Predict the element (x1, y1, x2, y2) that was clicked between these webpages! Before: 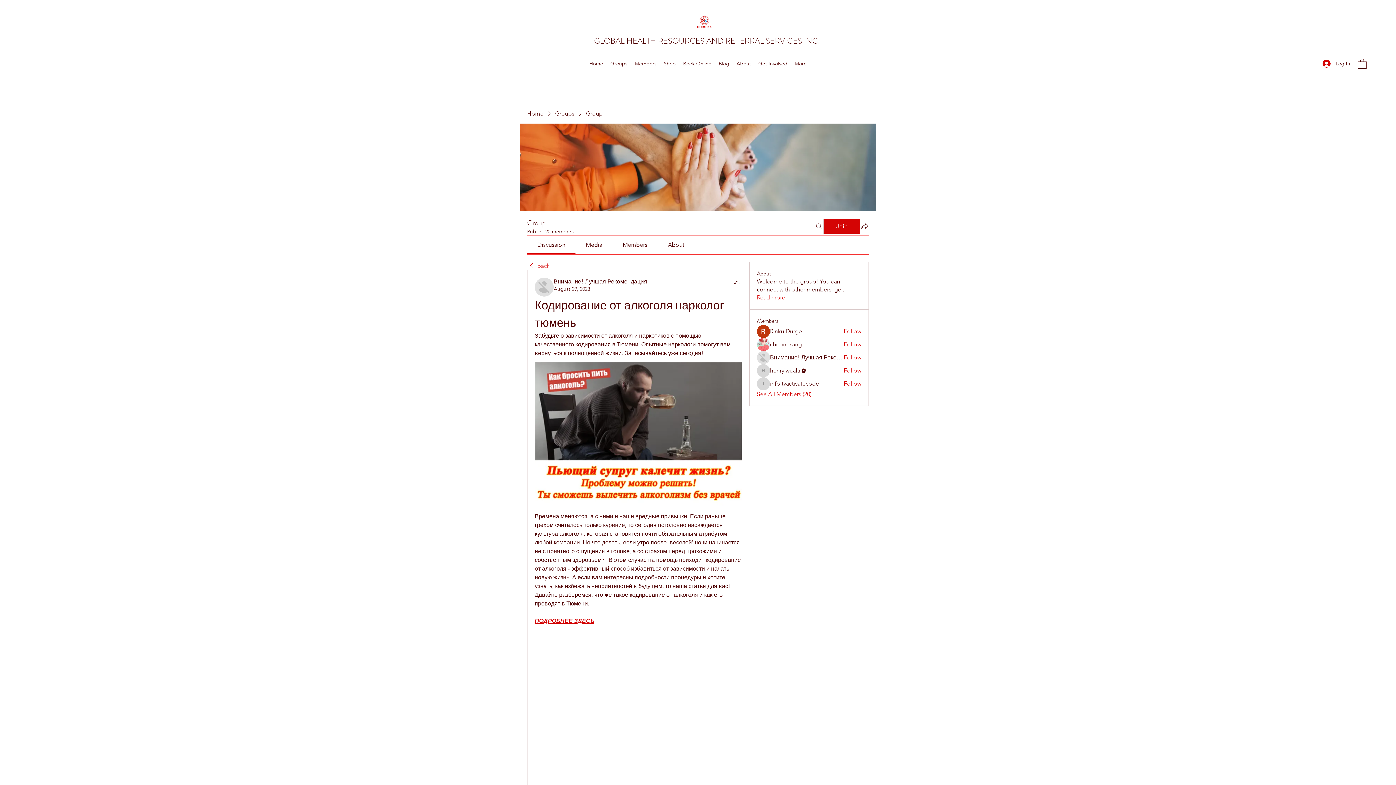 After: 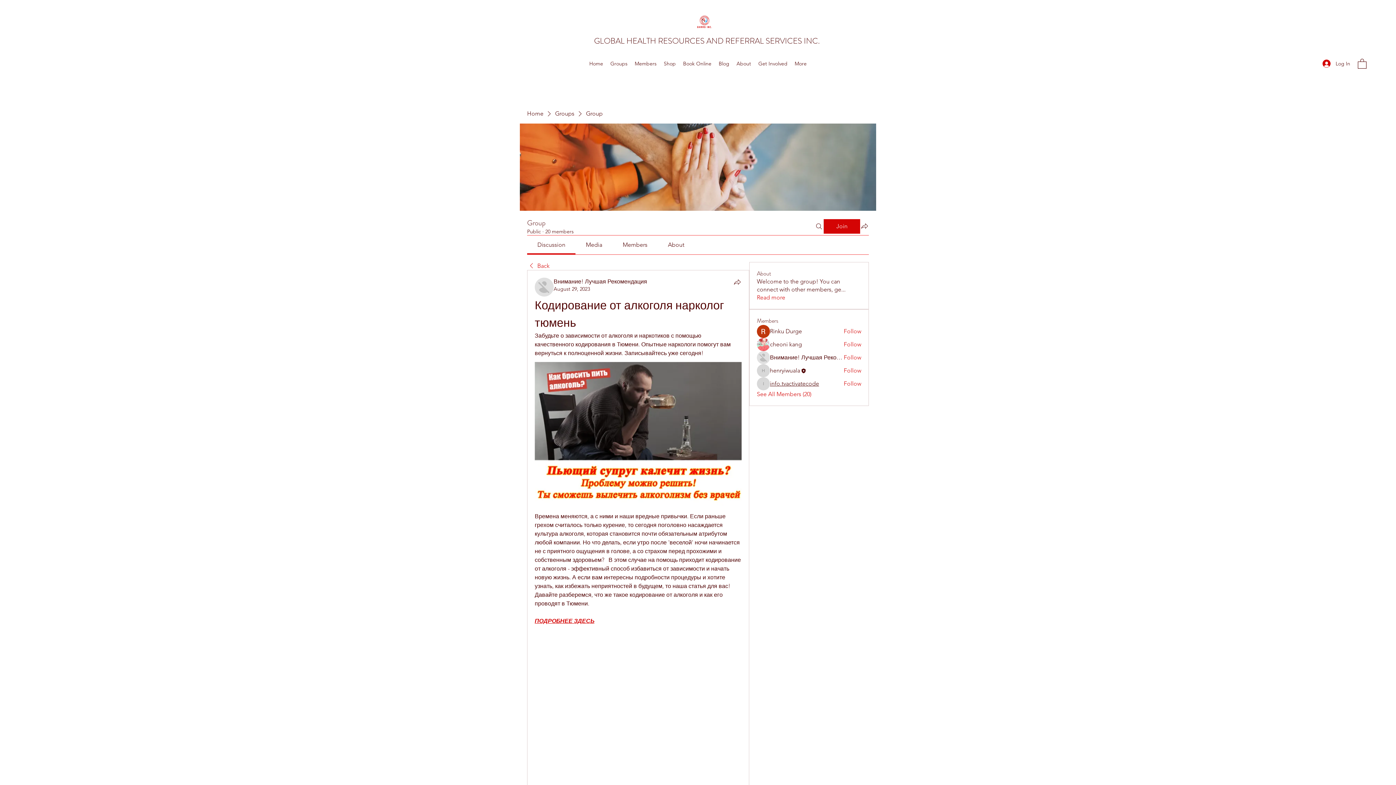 Action: bbox: (770, 379, 819, 387) label: info.tvactivatecode